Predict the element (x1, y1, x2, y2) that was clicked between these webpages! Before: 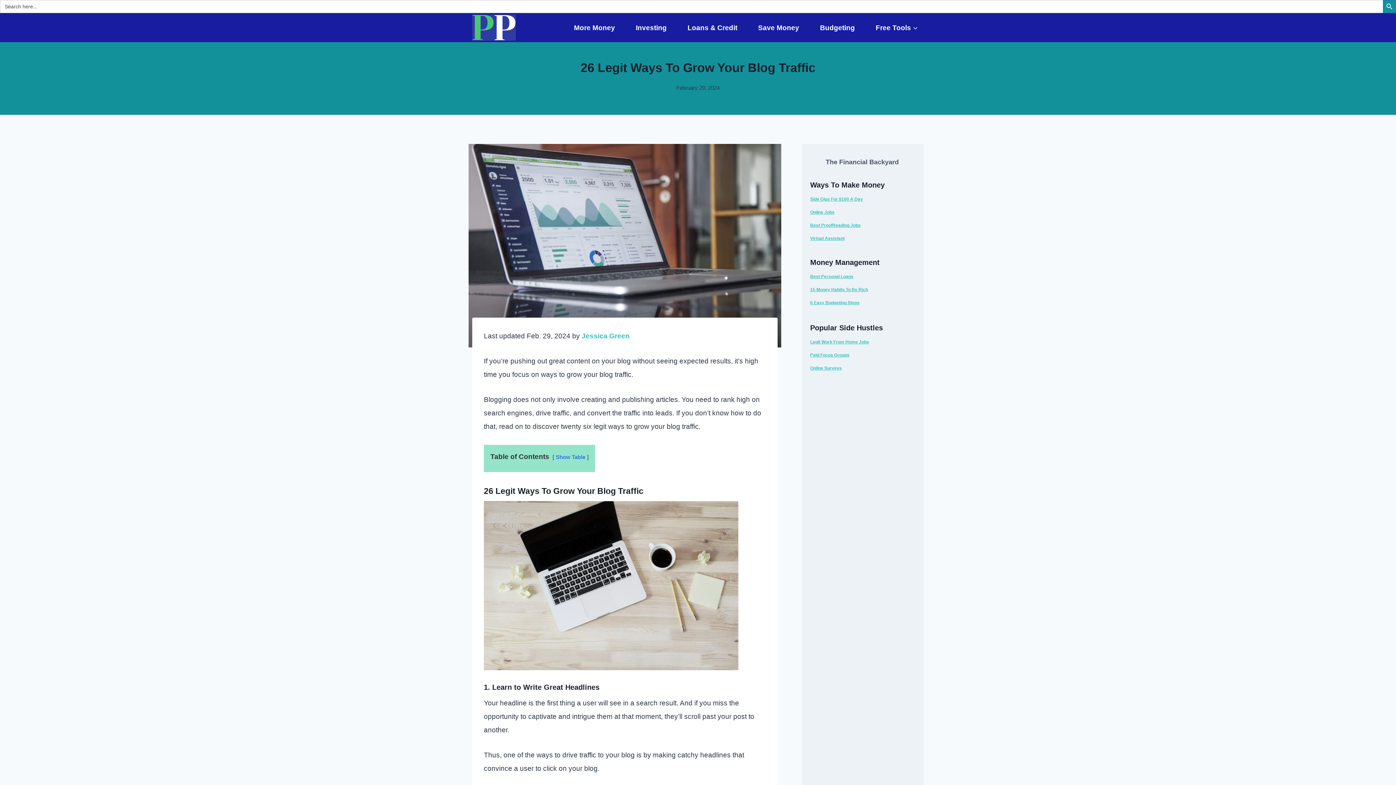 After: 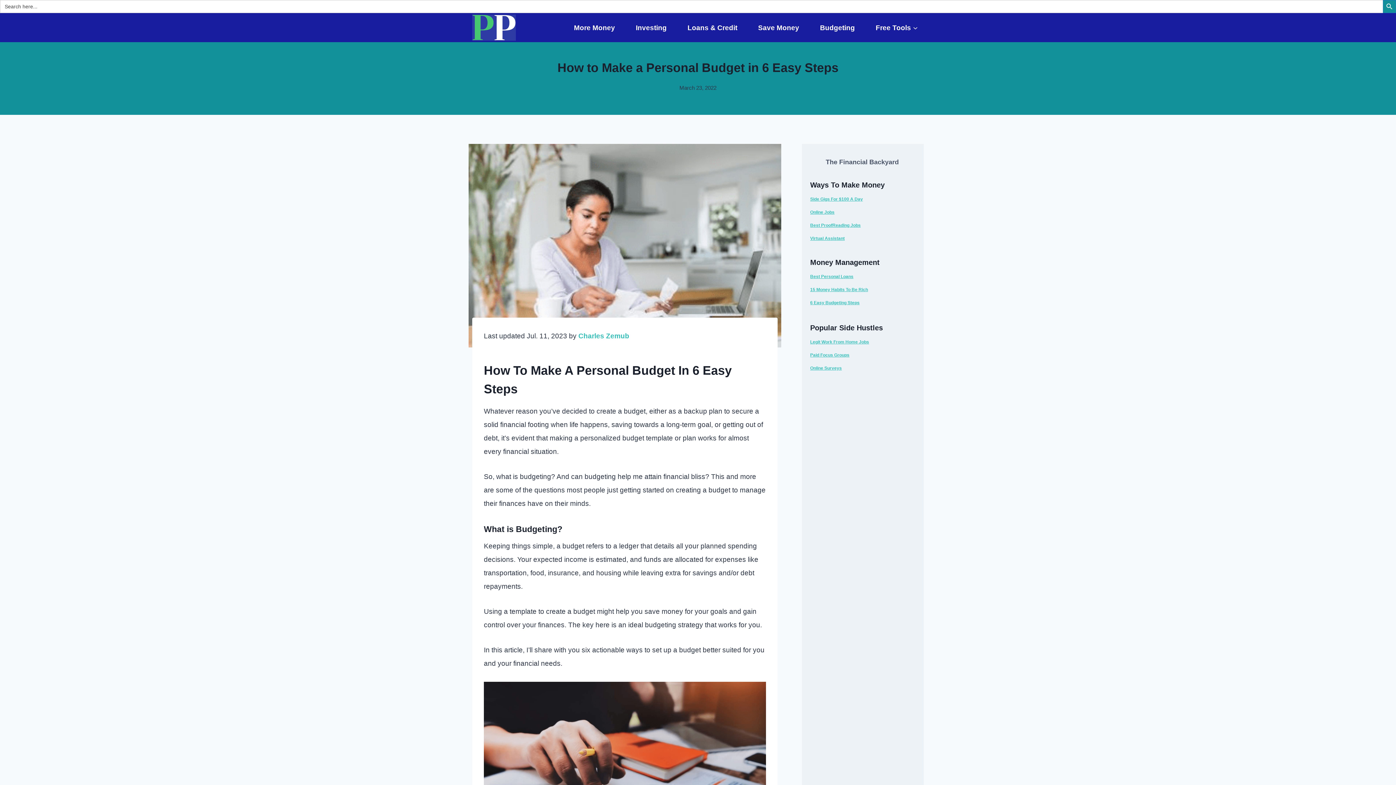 Action: label: 6 Easy Budgeting Steps bbox: (810, 300, 859, 305)